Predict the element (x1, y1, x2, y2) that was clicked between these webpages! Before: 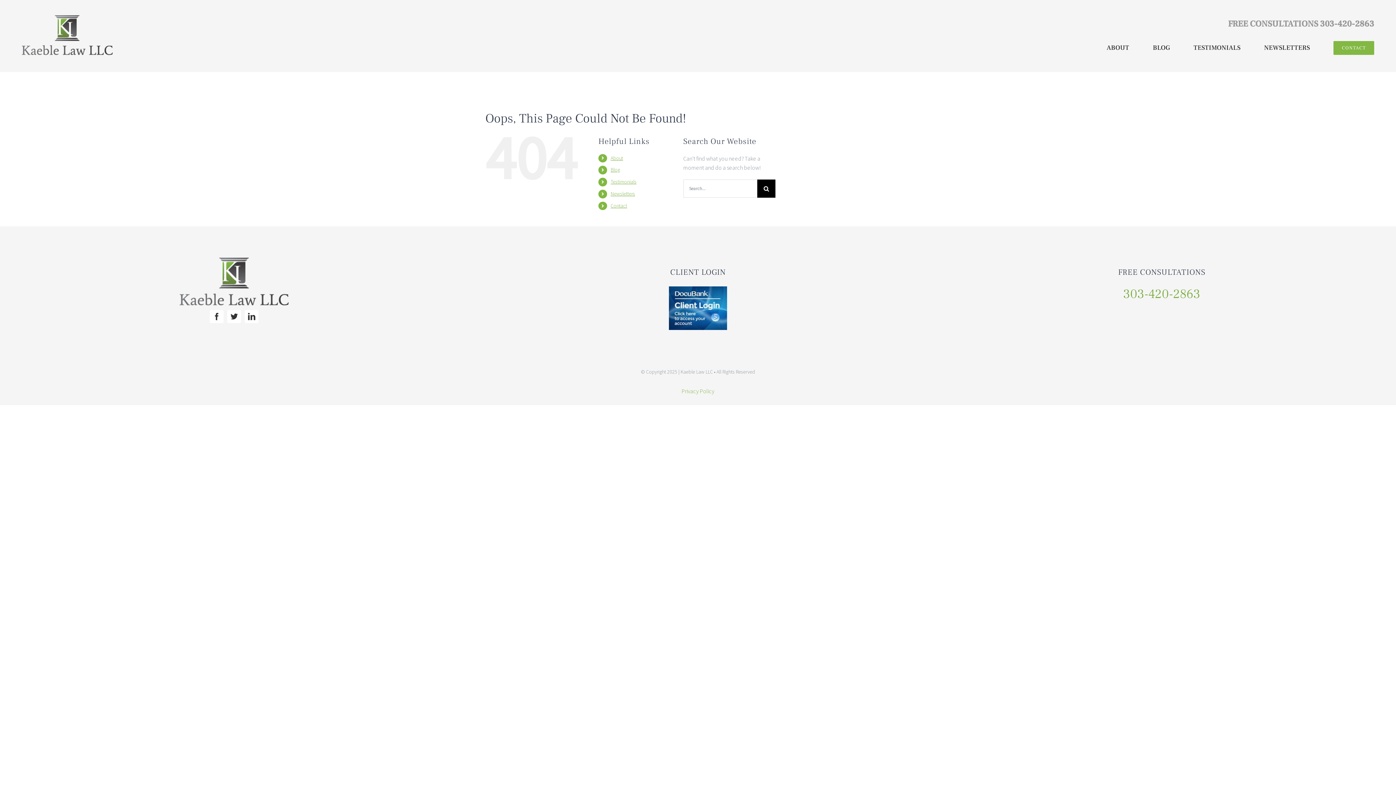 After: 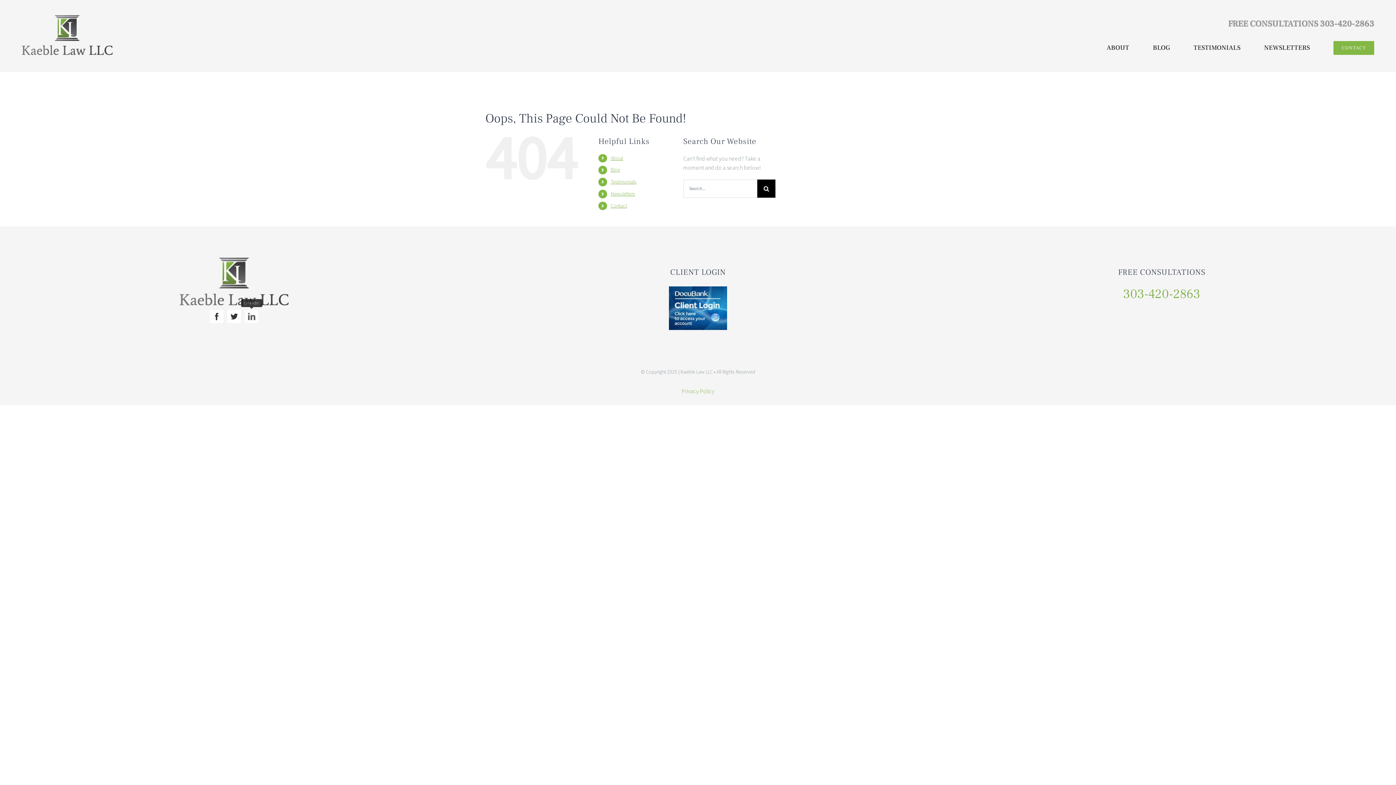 Action: label: linkedin bbox: (244, 310, 258, 323)